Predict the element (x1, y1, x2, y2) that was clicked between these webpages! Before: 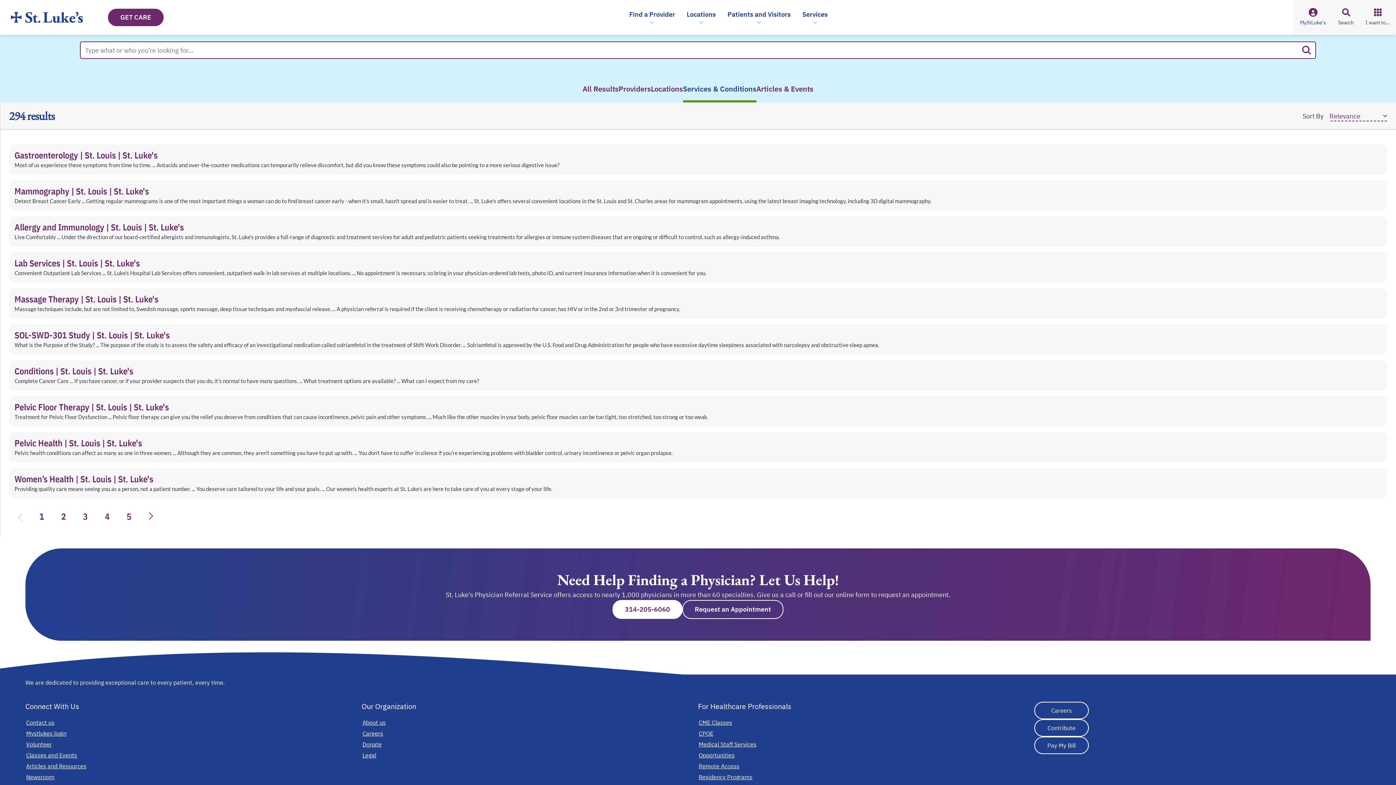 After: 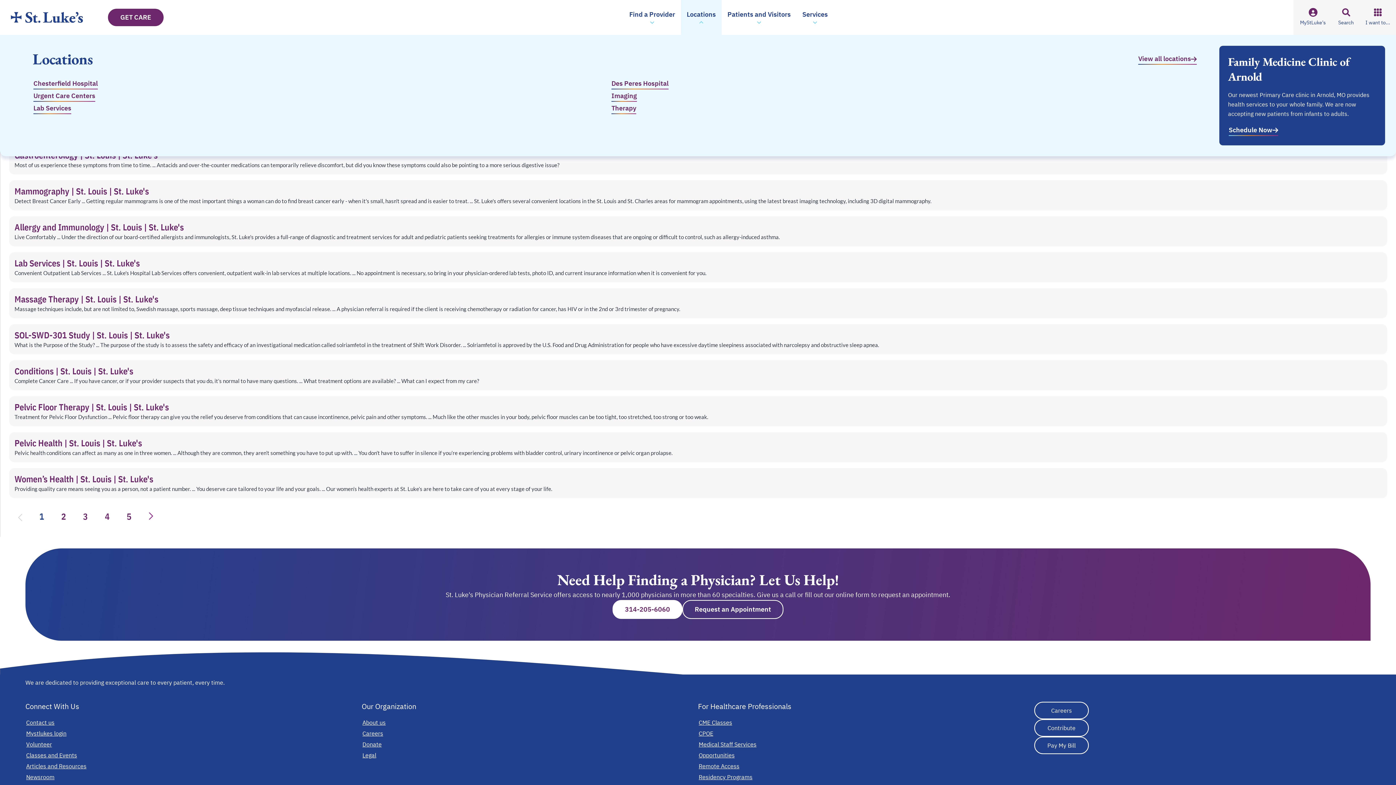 Action: bbox: (686, 9, 716, 25) label: Locations